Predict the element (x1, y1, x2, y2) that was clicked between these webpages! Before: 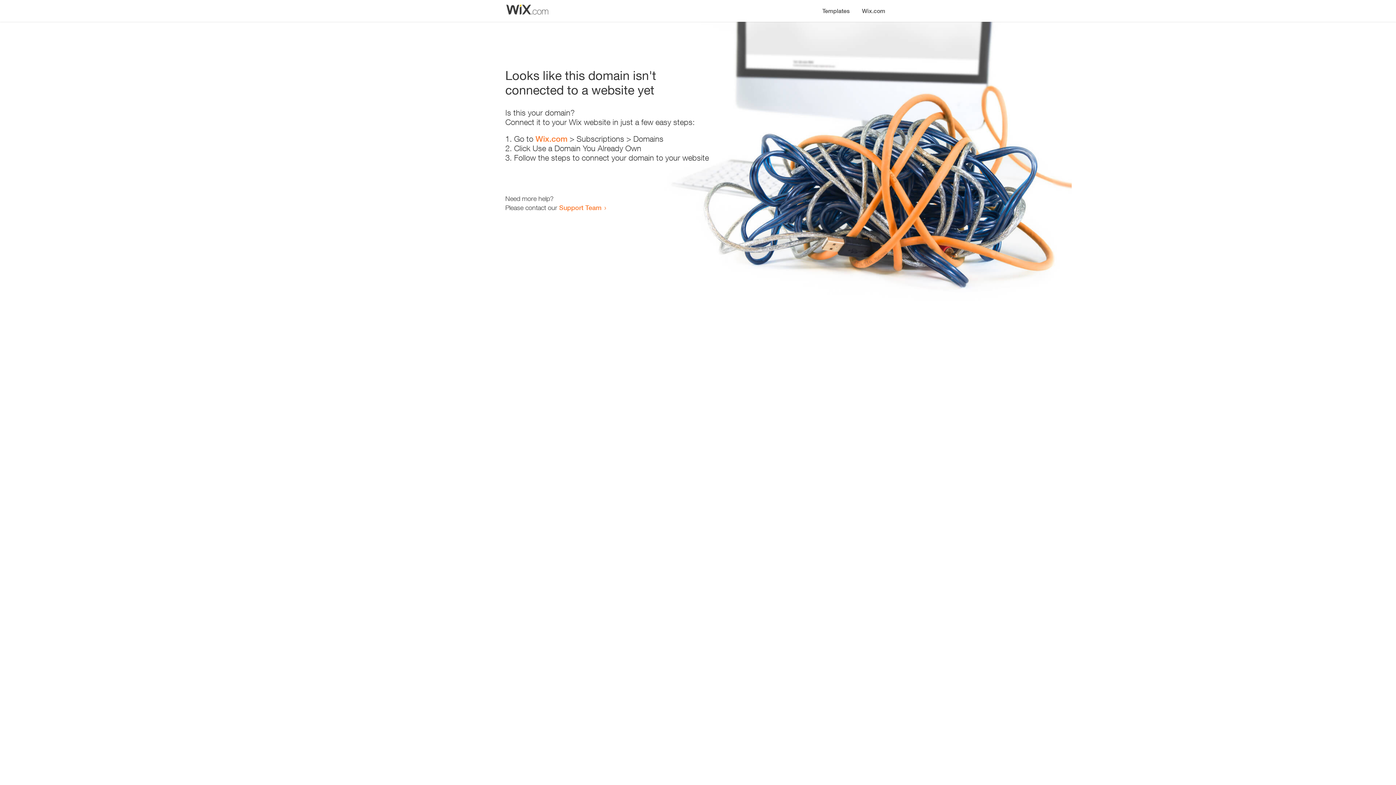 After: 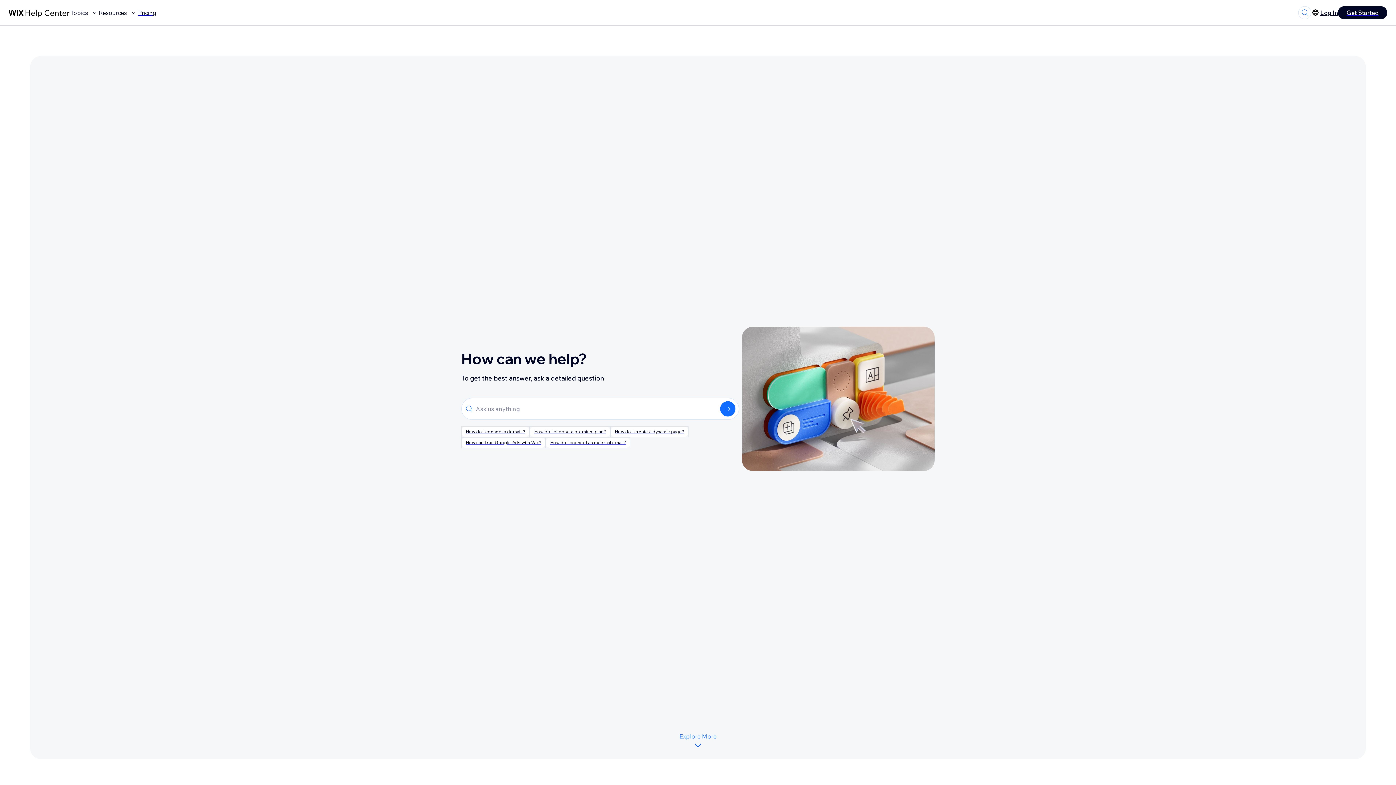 Action: bbox: (559, 203, 601, 211) label: Support Team